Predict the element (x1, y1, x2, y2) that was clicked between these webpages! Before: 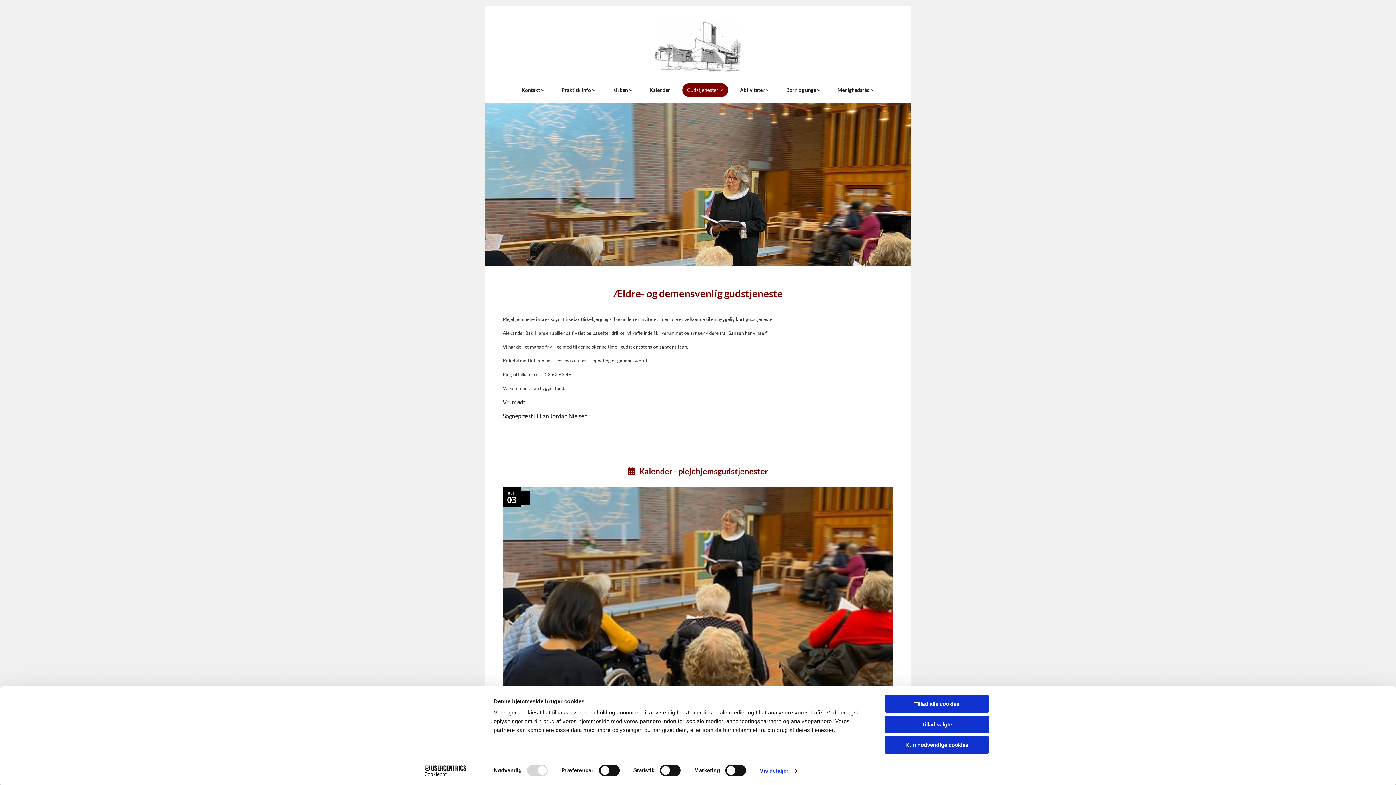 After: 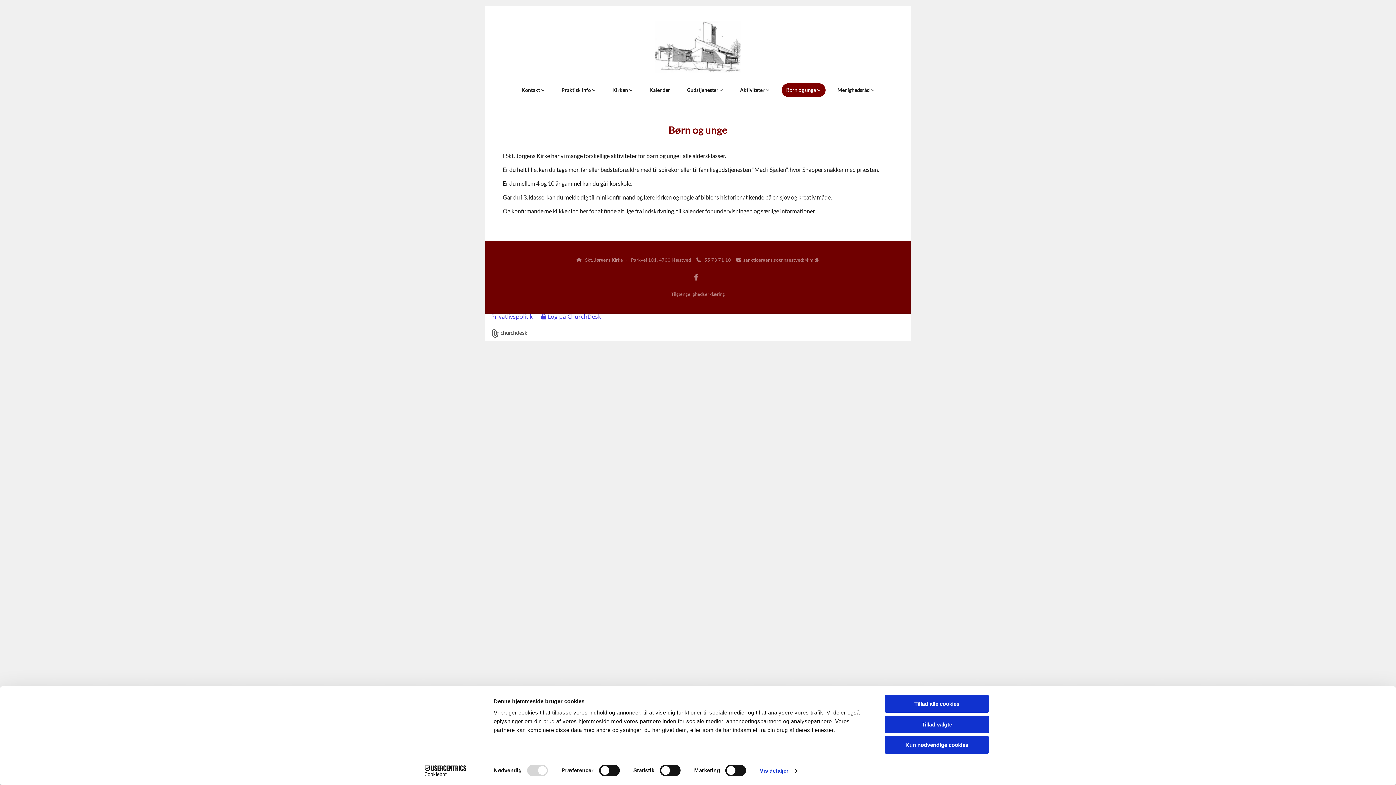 Action: label: Børn og unge  bbox: (778, 83, 829, 97)